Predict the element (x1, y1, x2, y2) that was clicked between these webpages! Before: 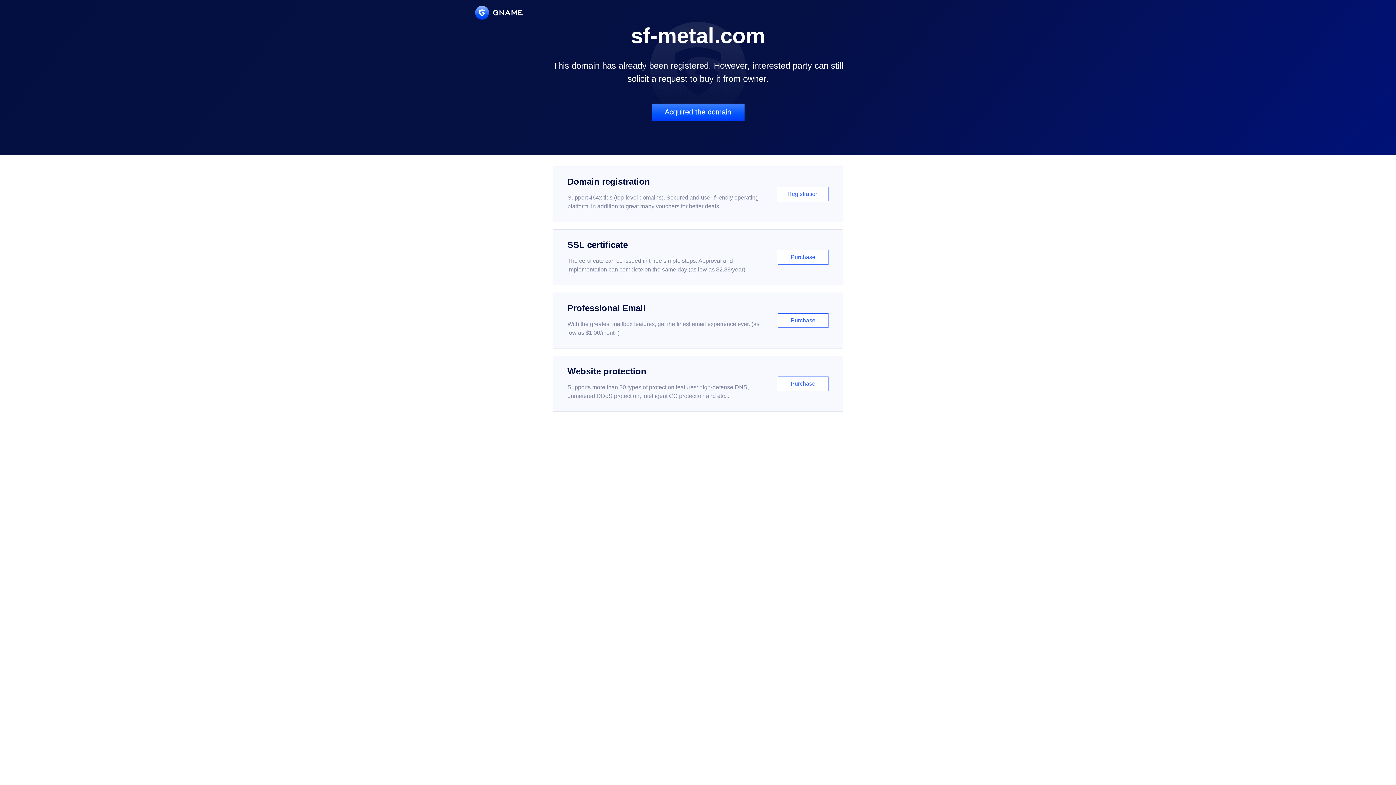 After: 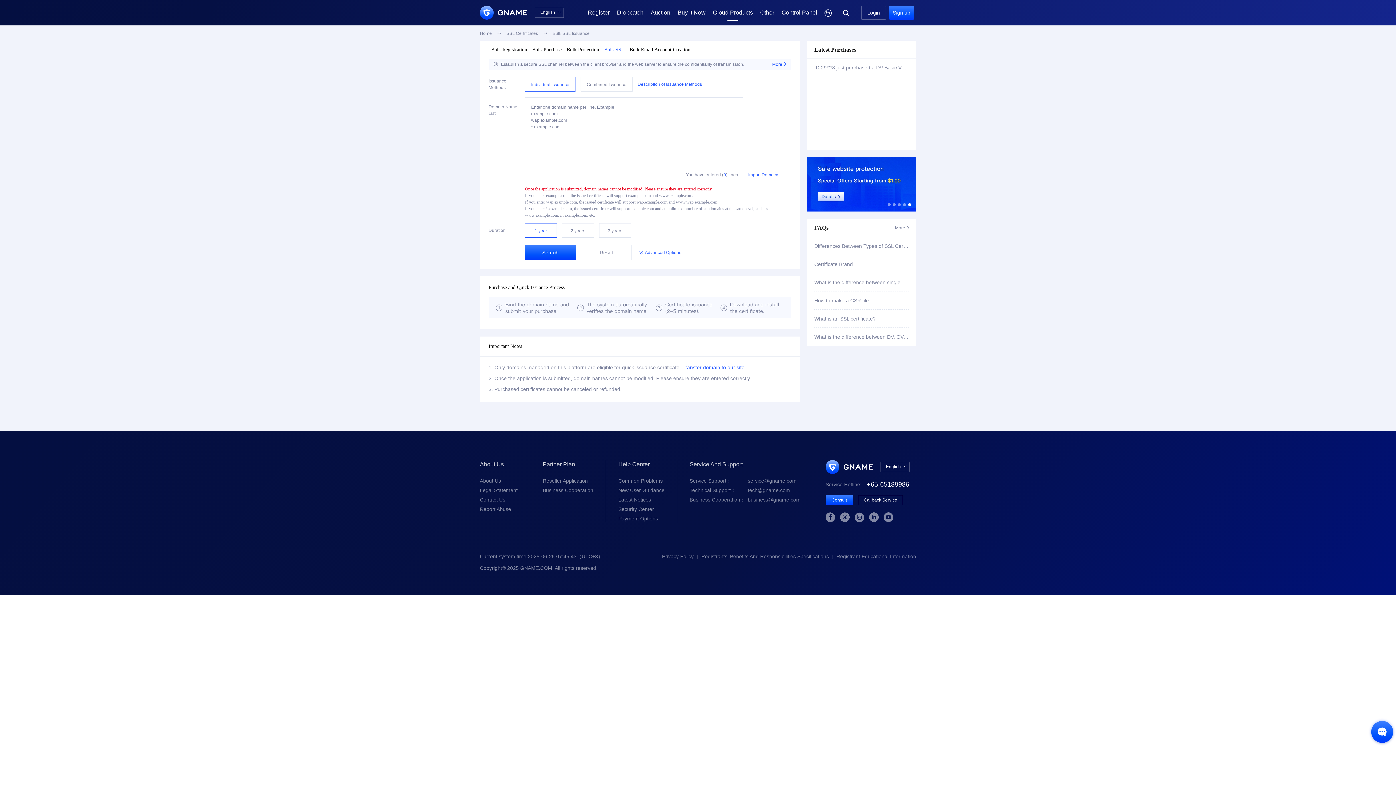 Action: bbox: (552, 229, 843, 285) label: SSL certificate

The certificate can be issued in three simple steps. Approval and implementation can complete on the same day (as low as $2.88/year)

Purchase